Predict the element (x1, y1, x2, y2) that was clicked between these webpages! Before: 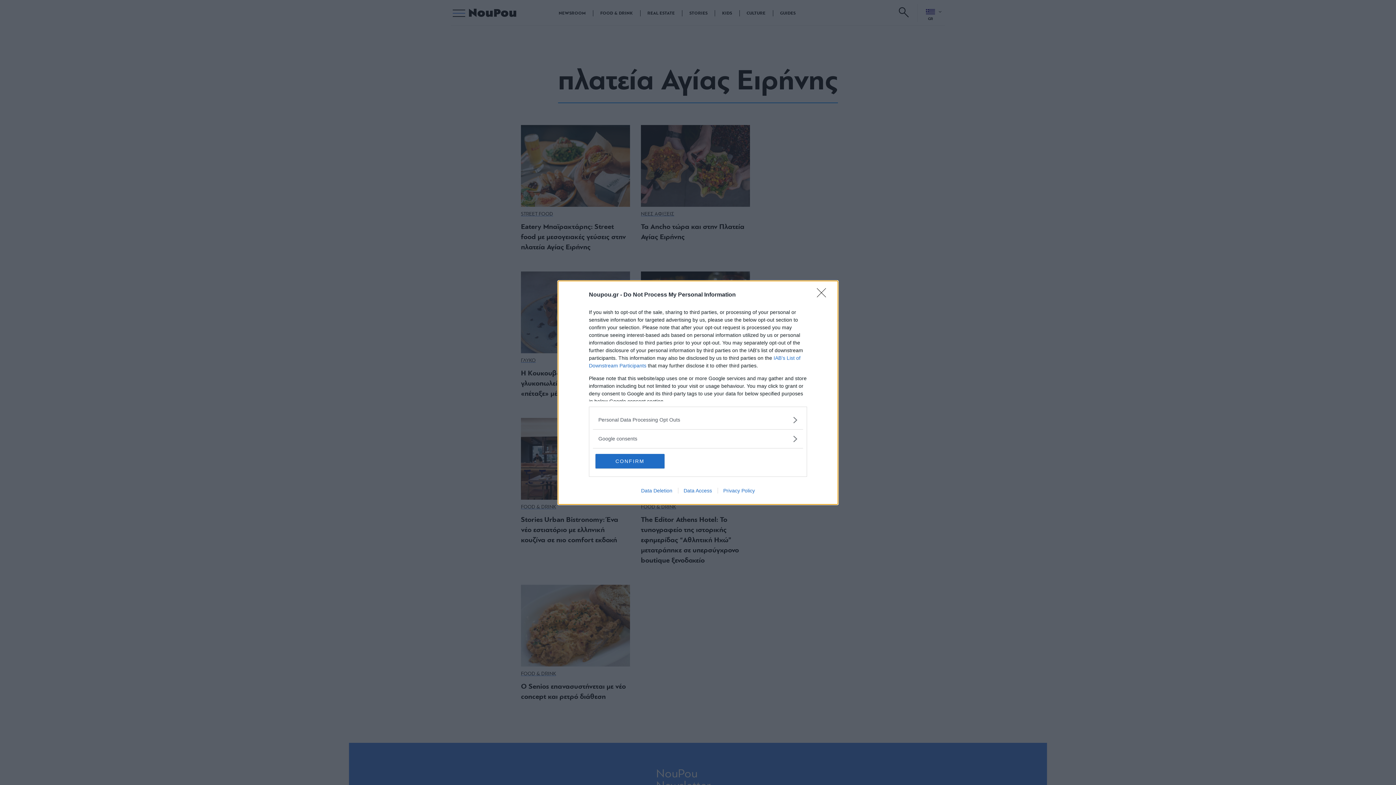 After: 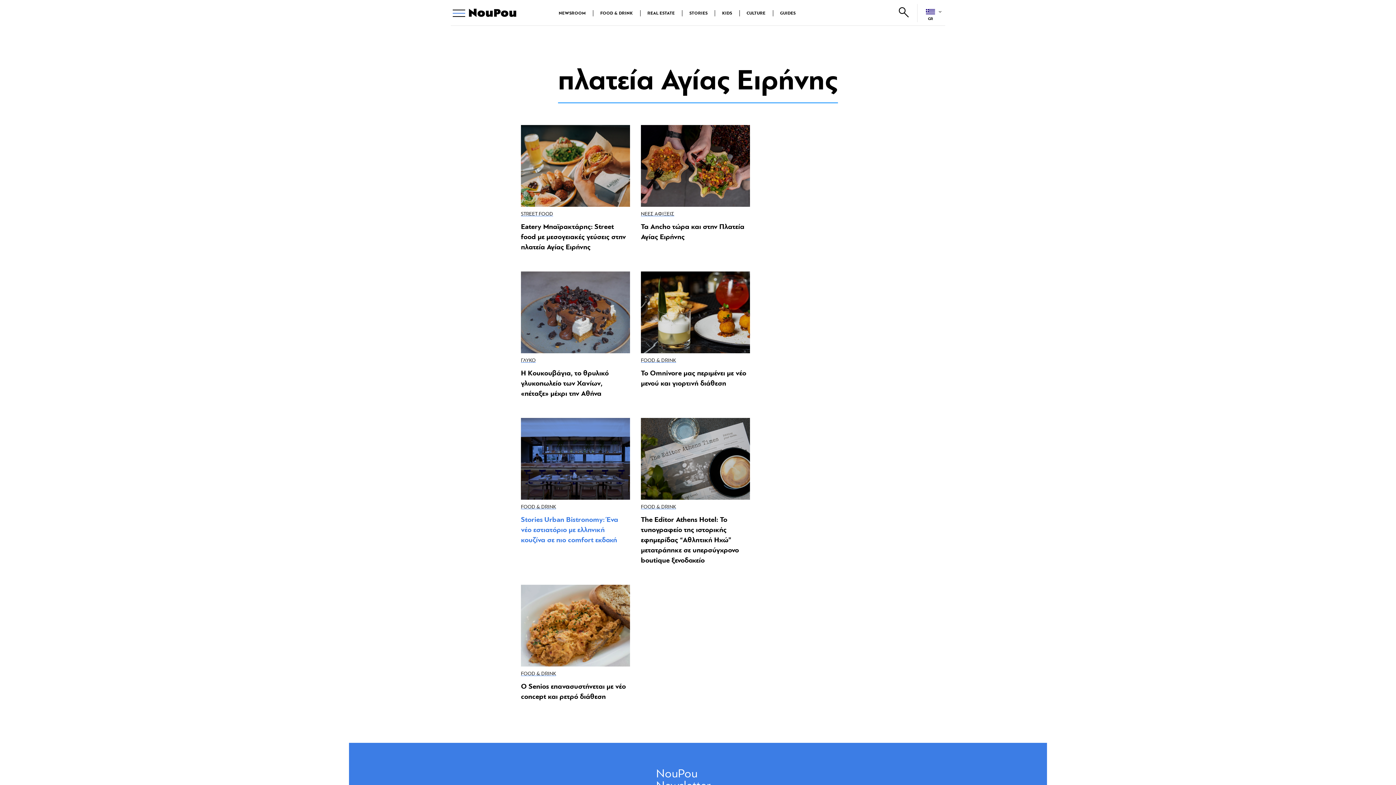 Action: label: CONFIRM bbox: (595, 454, 664, 468)